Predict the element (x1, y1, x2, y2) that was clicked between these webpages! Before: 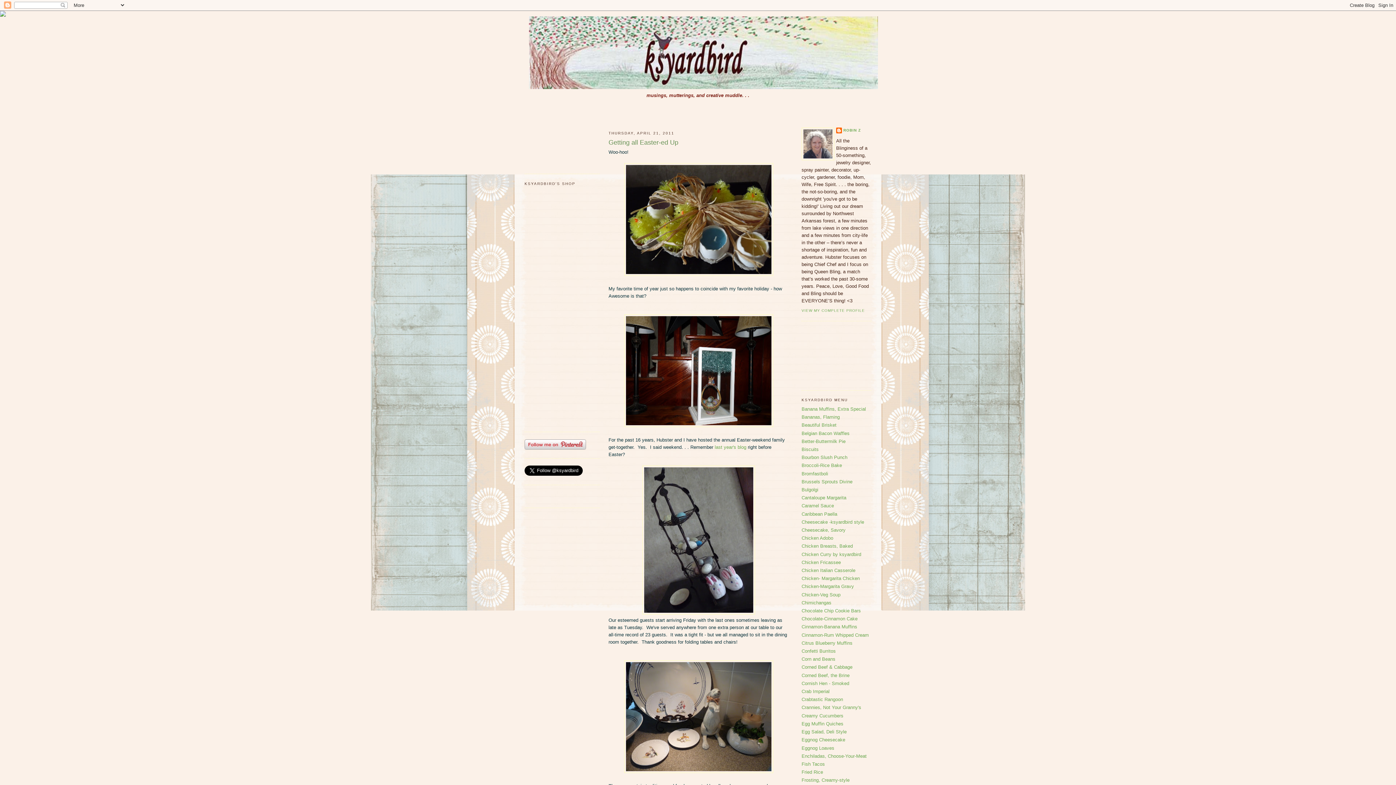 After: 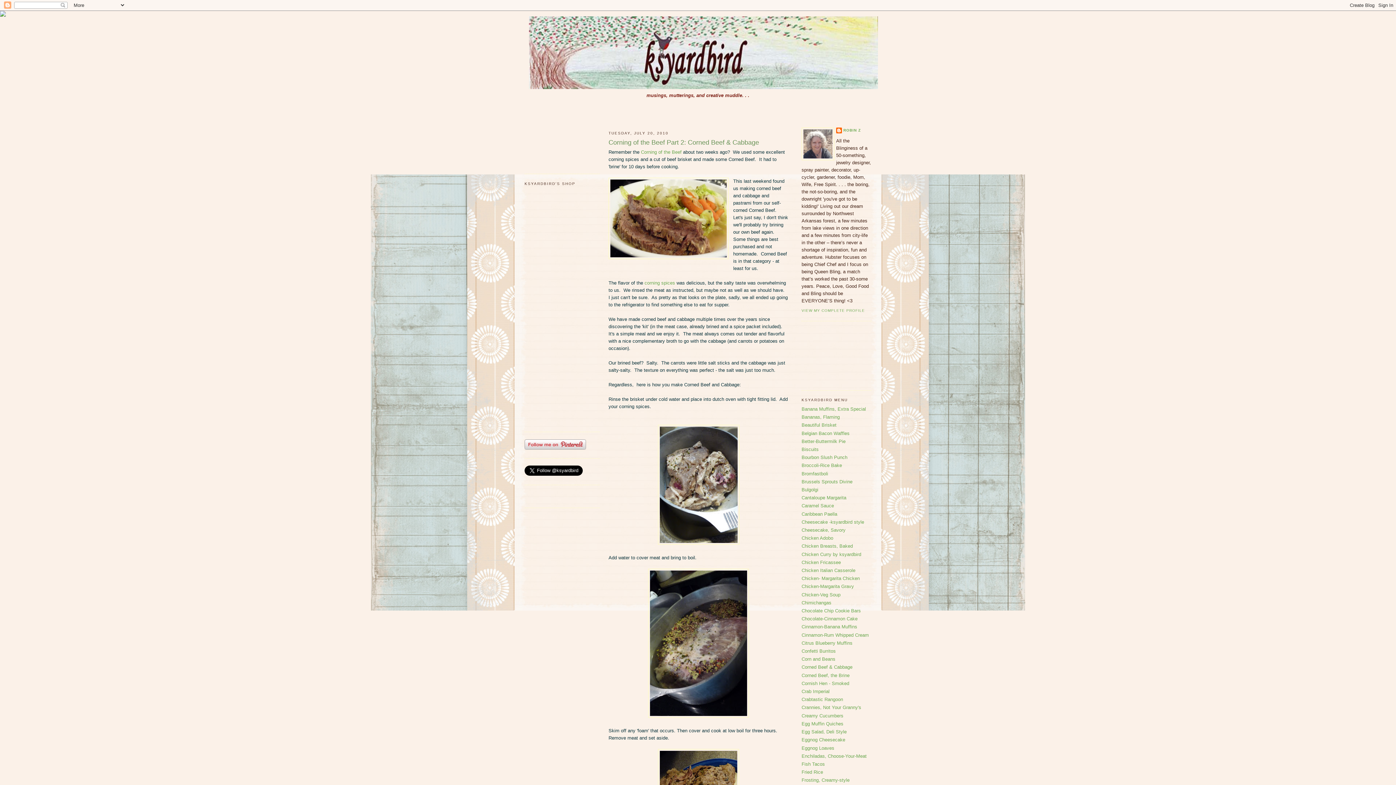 Action: bbox: (801, 664, 852, 670) label: Corned Beef & Cabbage